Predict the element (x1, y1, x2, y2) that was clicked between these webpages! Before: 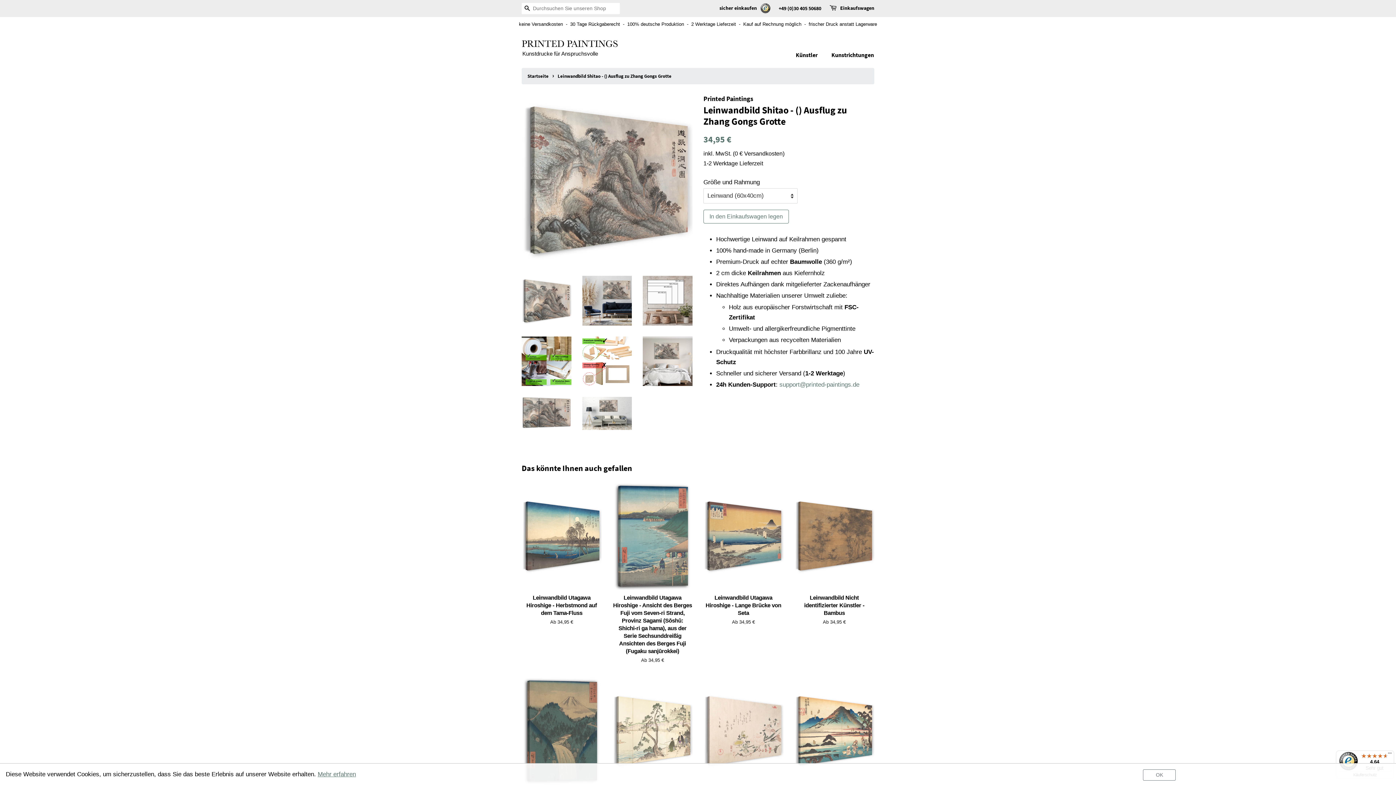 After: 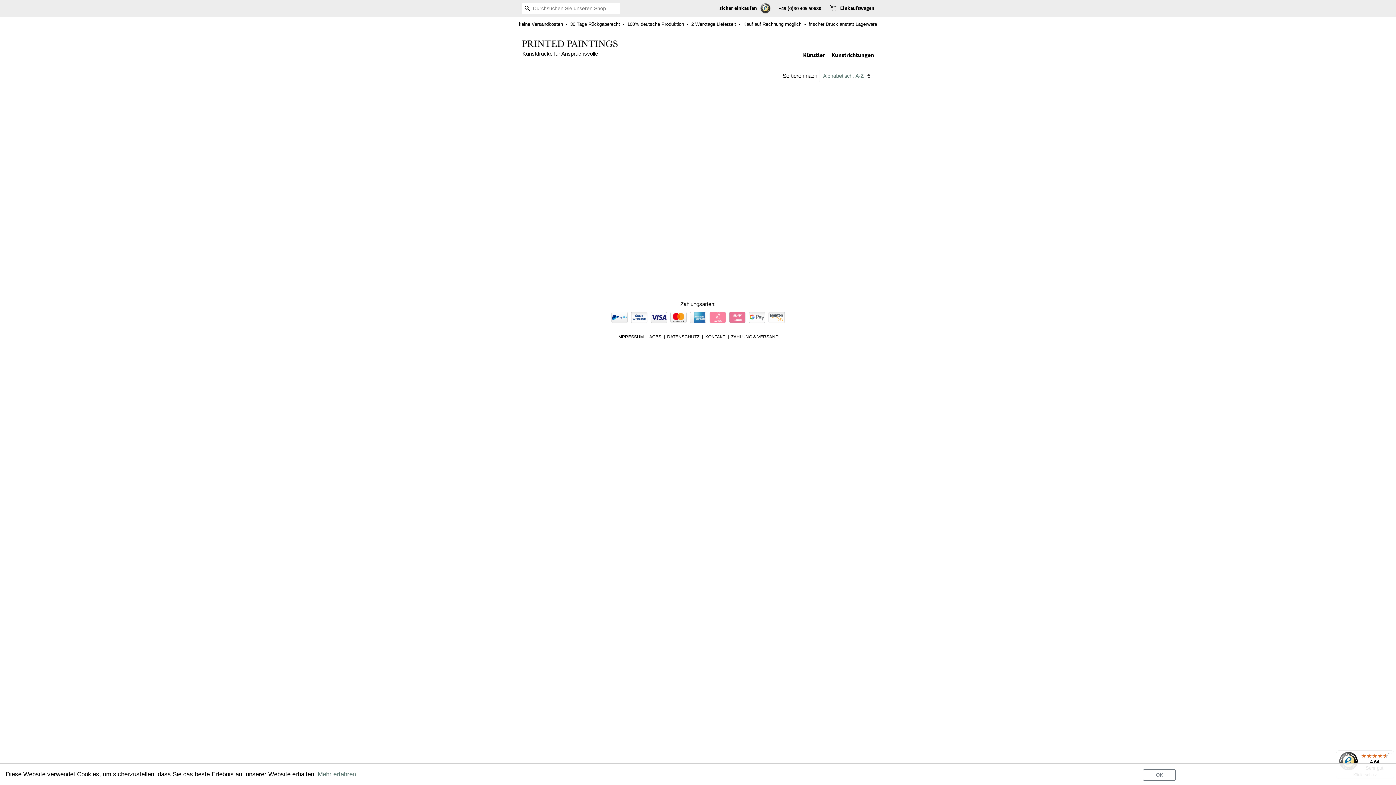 Action: bbox: (796, 47, 825, 62) label: Künstler